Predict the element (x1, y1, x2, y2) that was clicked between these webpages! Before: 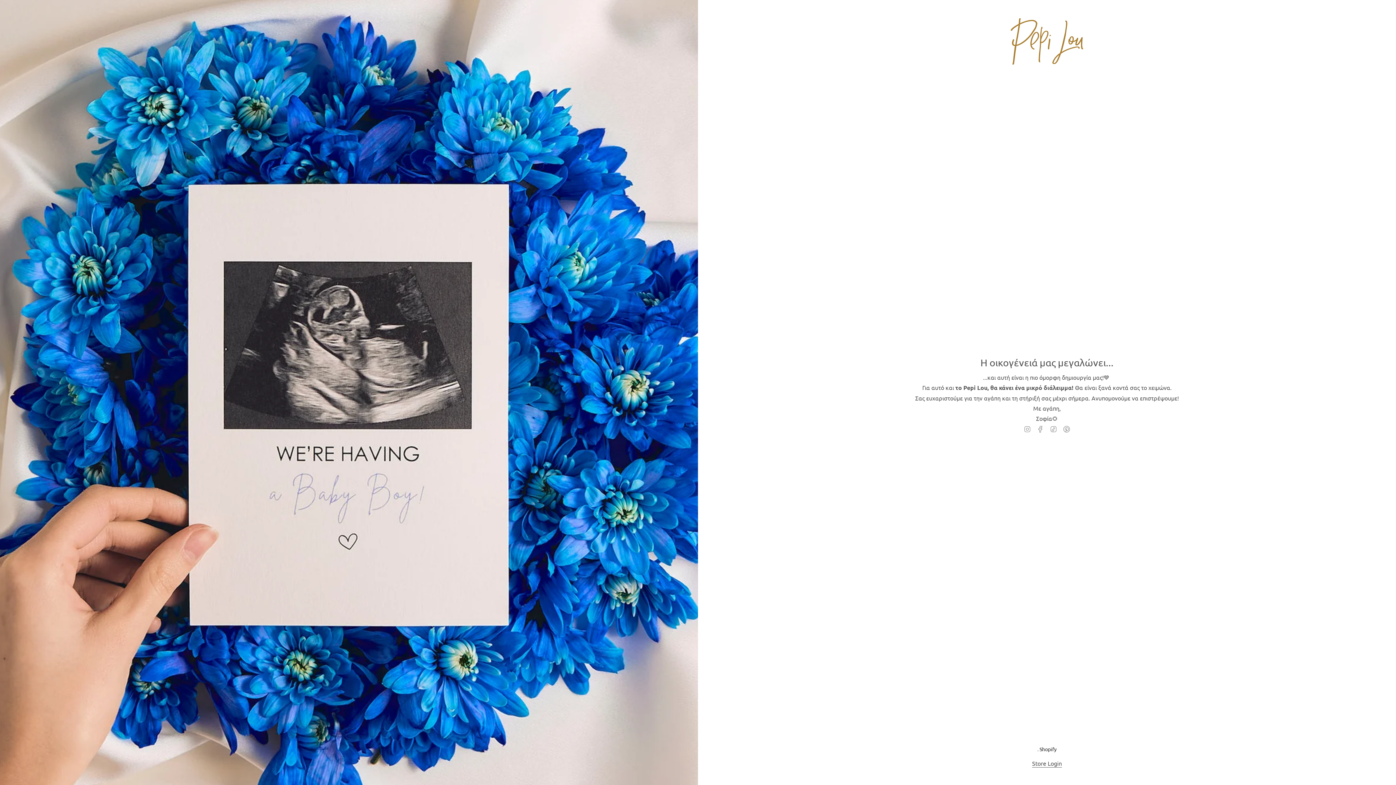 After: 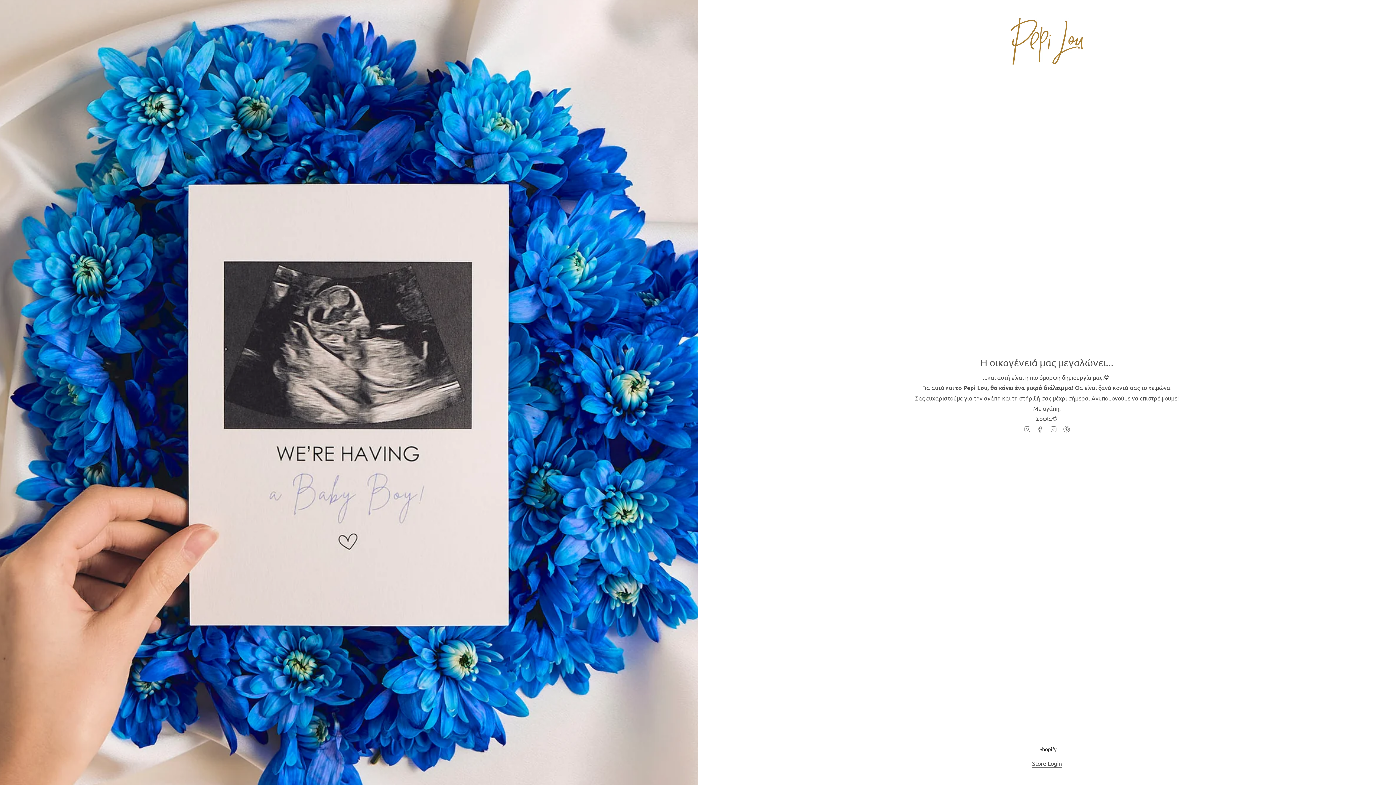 Action: label: Instagram bbox: (1024, 424, 1031, 432)